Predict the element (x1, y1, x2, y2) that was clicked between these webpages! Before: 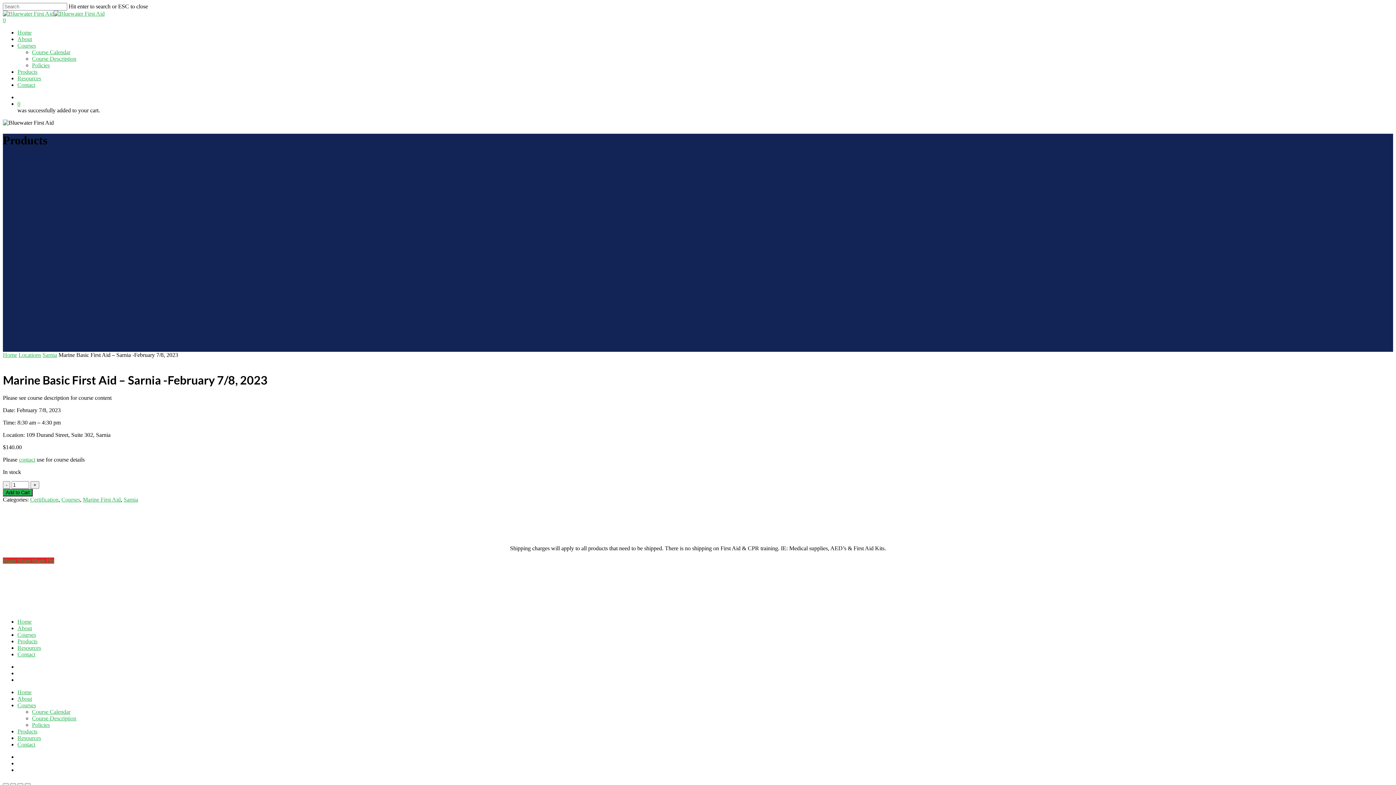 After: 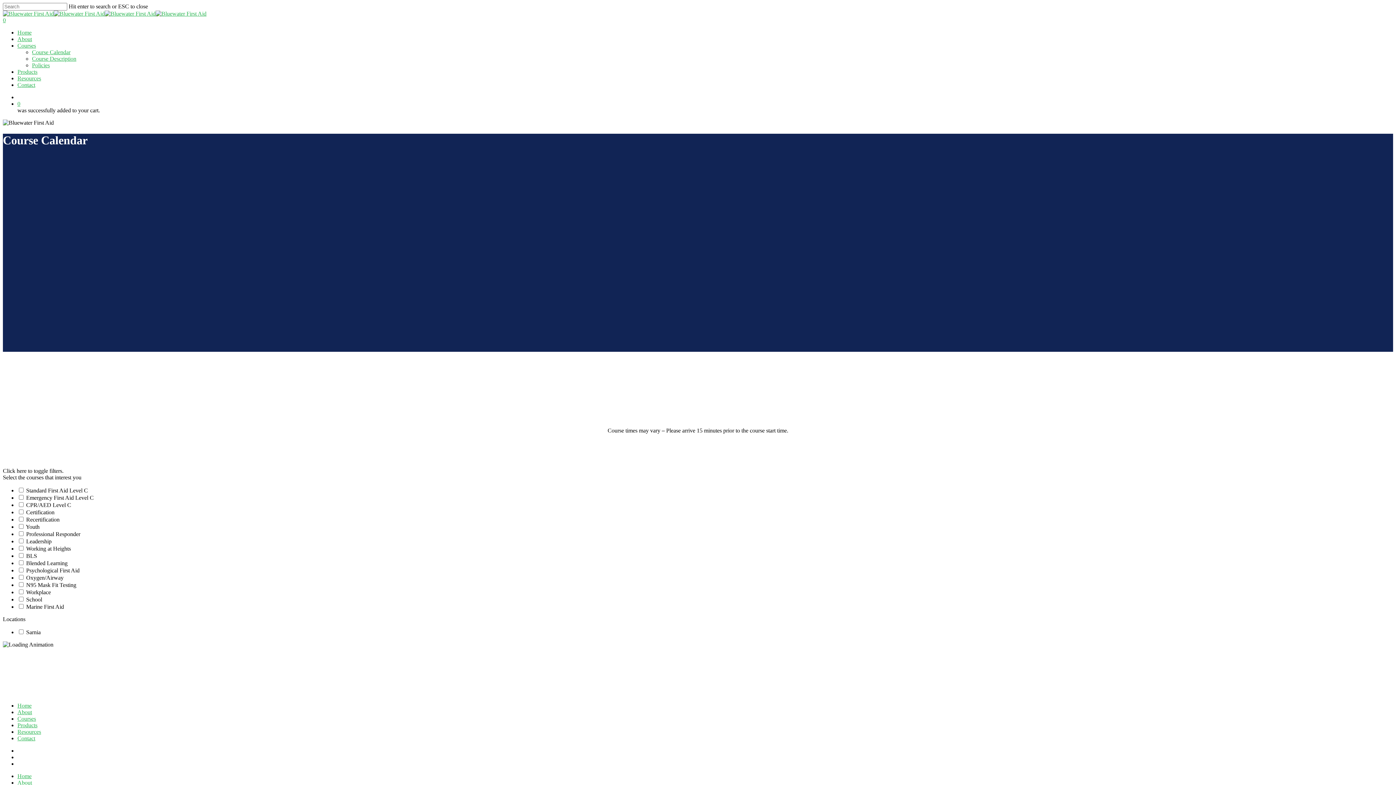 Action: label: Course Calendar bbox: (32, 49, 70, 55)